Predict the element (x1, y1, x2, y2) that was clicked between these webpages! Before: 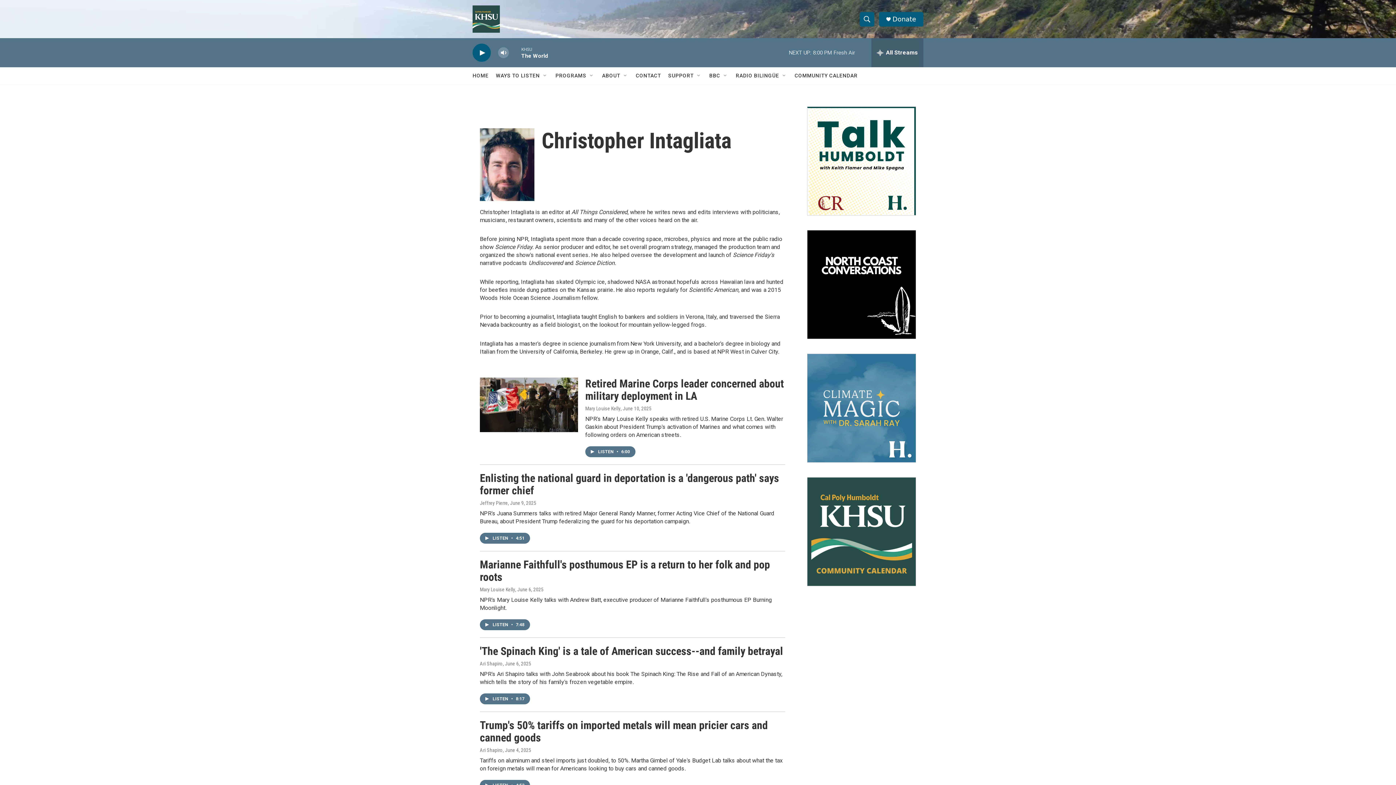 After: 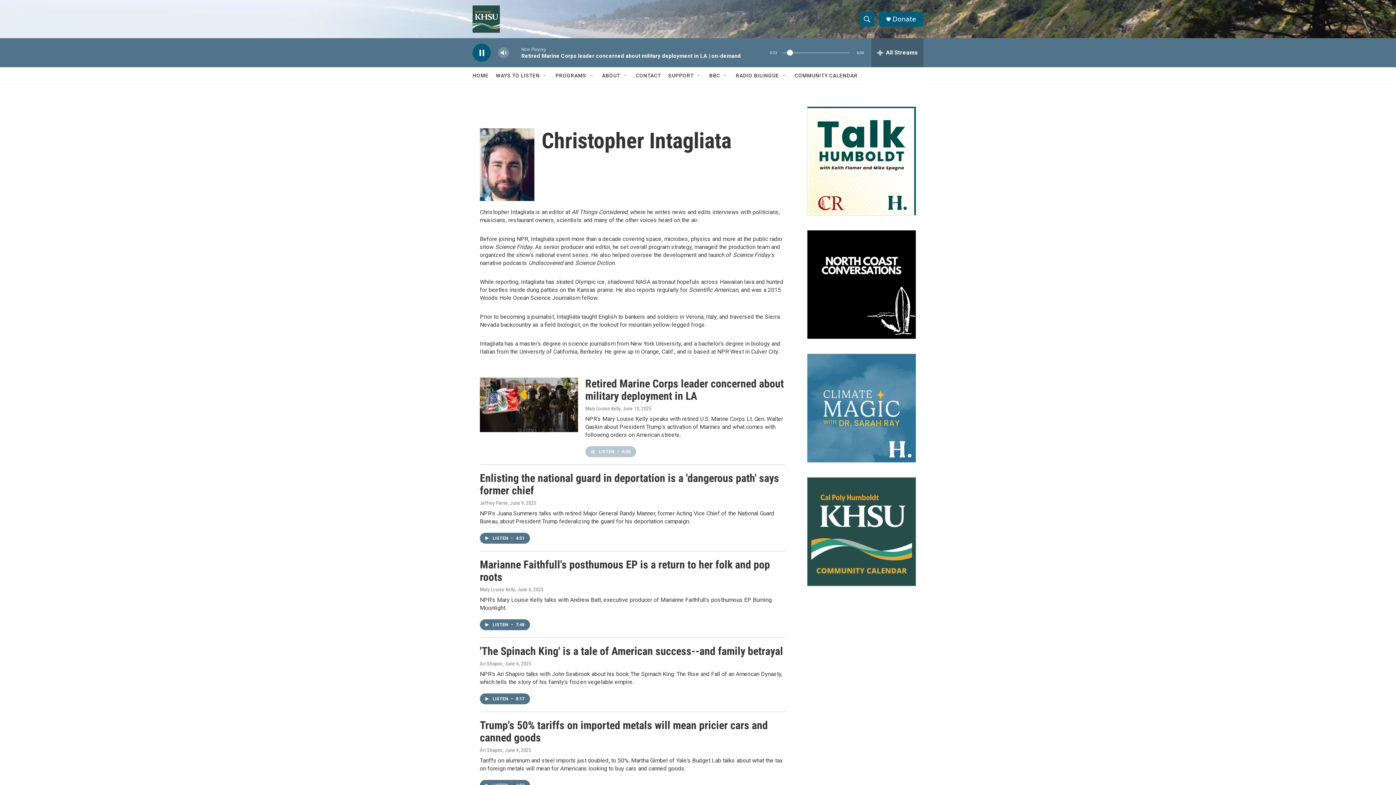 Action: bbox: (585, 446, 635, 457) label: LISTEN • 6:00